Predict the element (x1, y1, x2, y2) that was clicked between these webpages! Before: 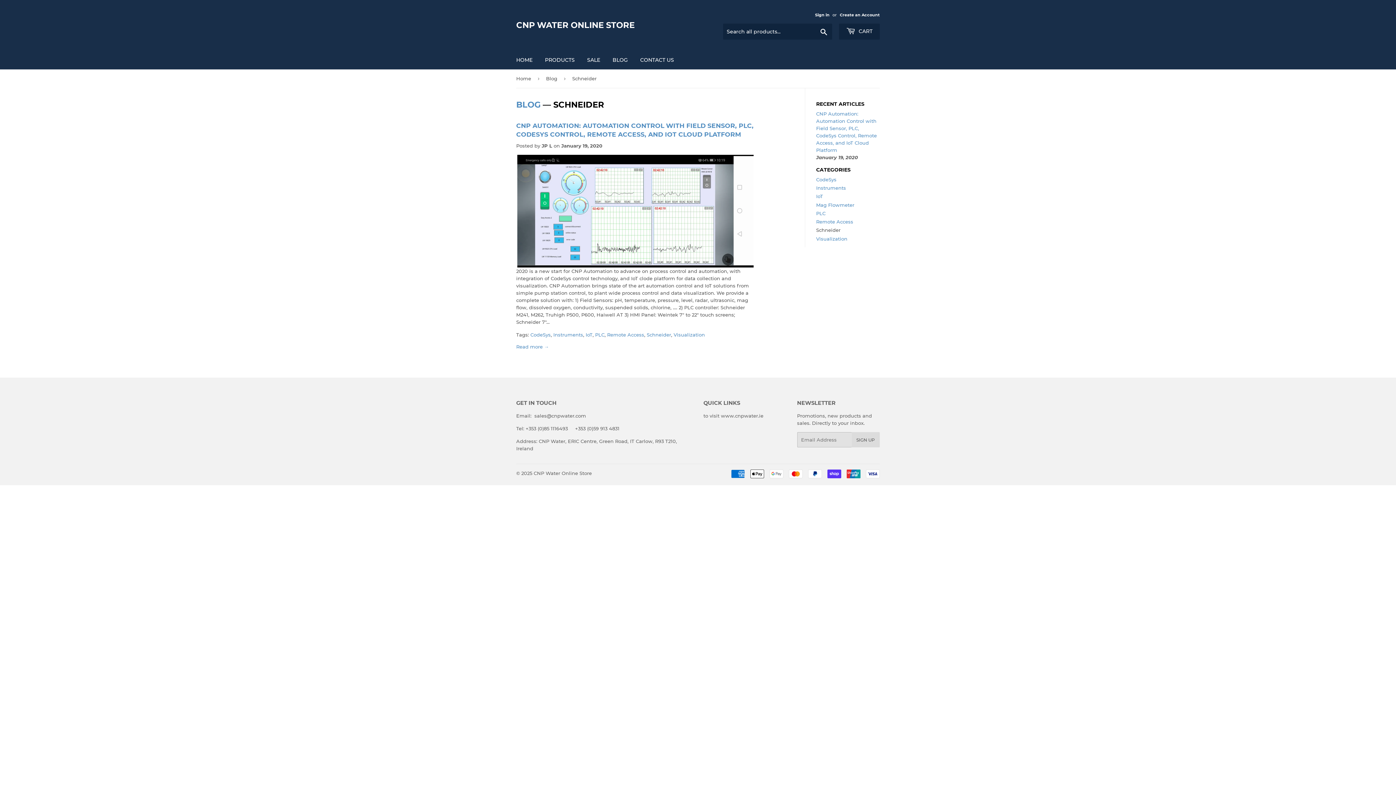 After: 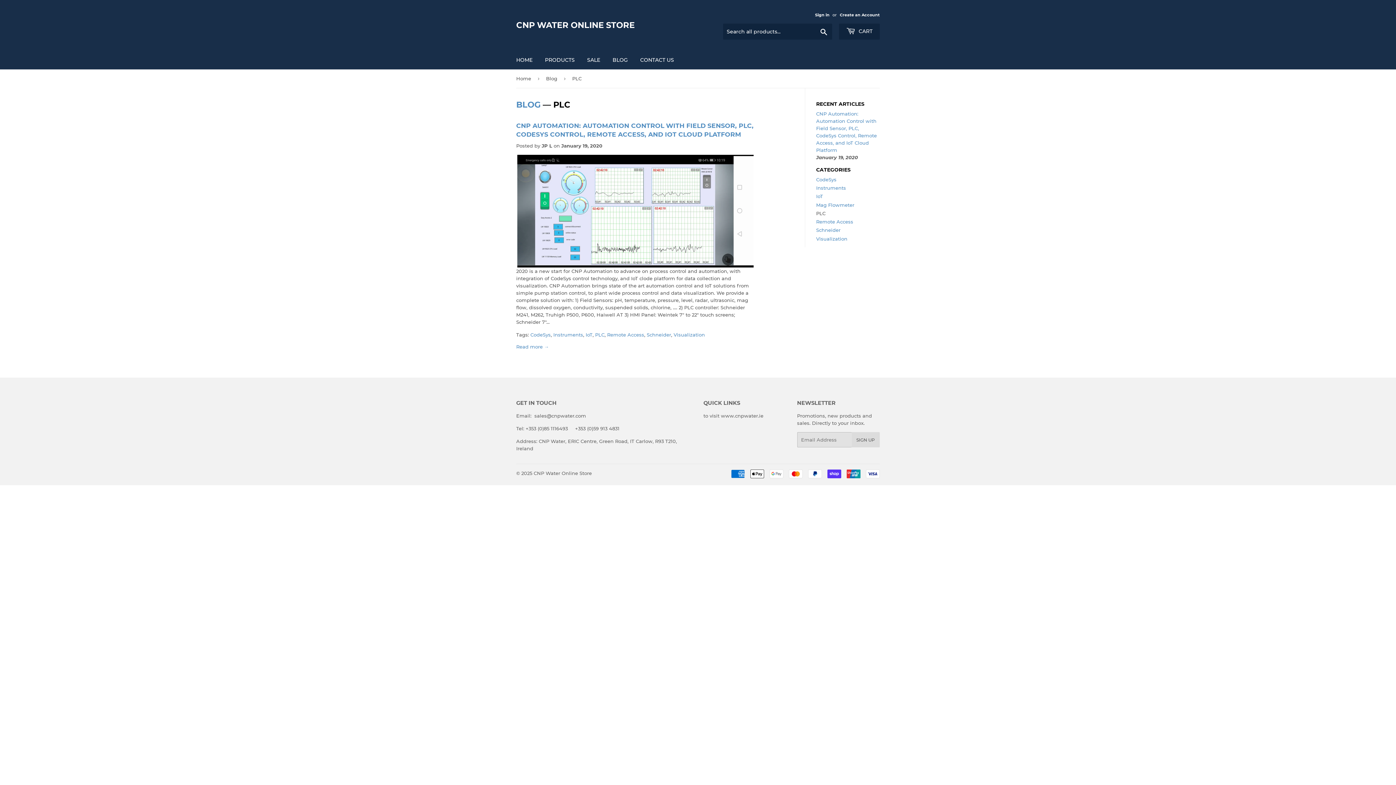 Action: bbox: (595, 332, 604, 337) label: PLC